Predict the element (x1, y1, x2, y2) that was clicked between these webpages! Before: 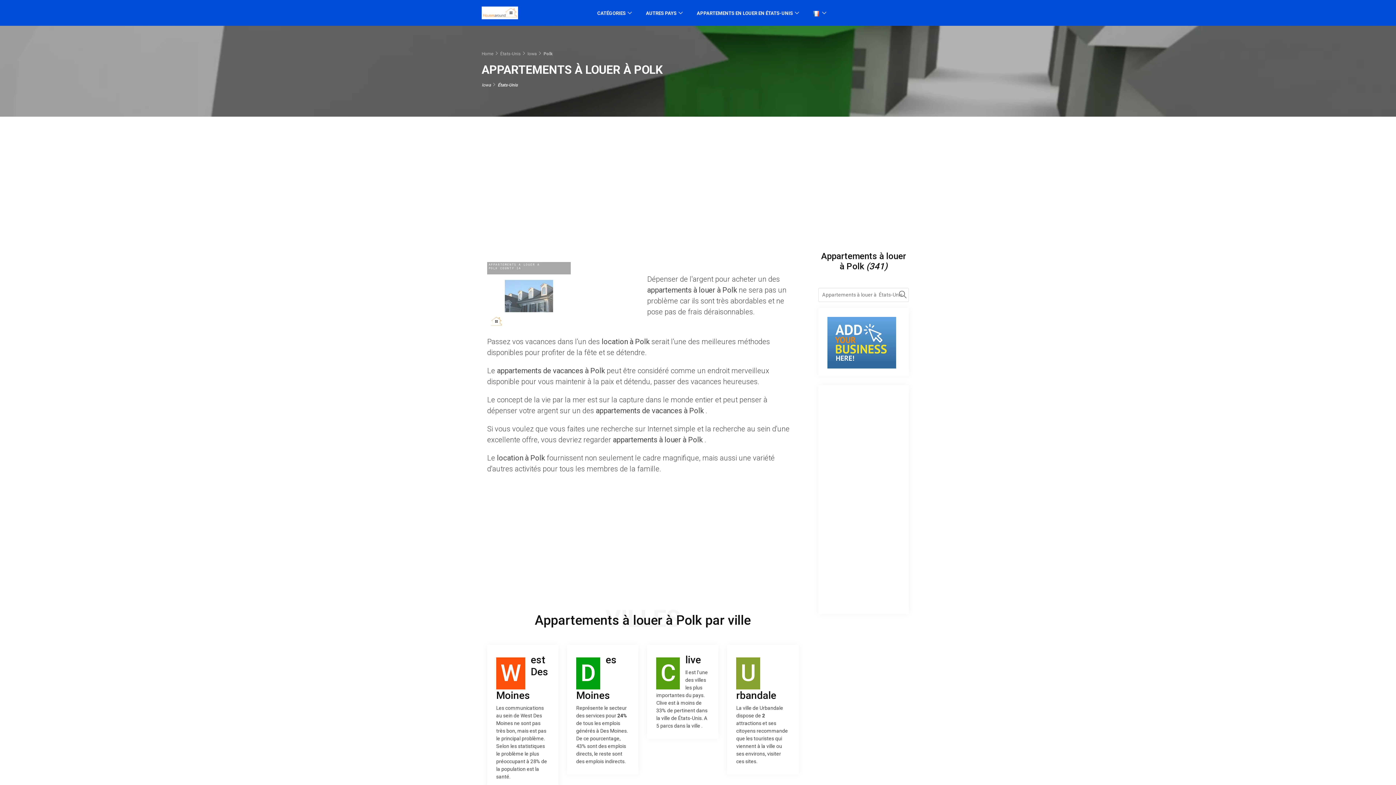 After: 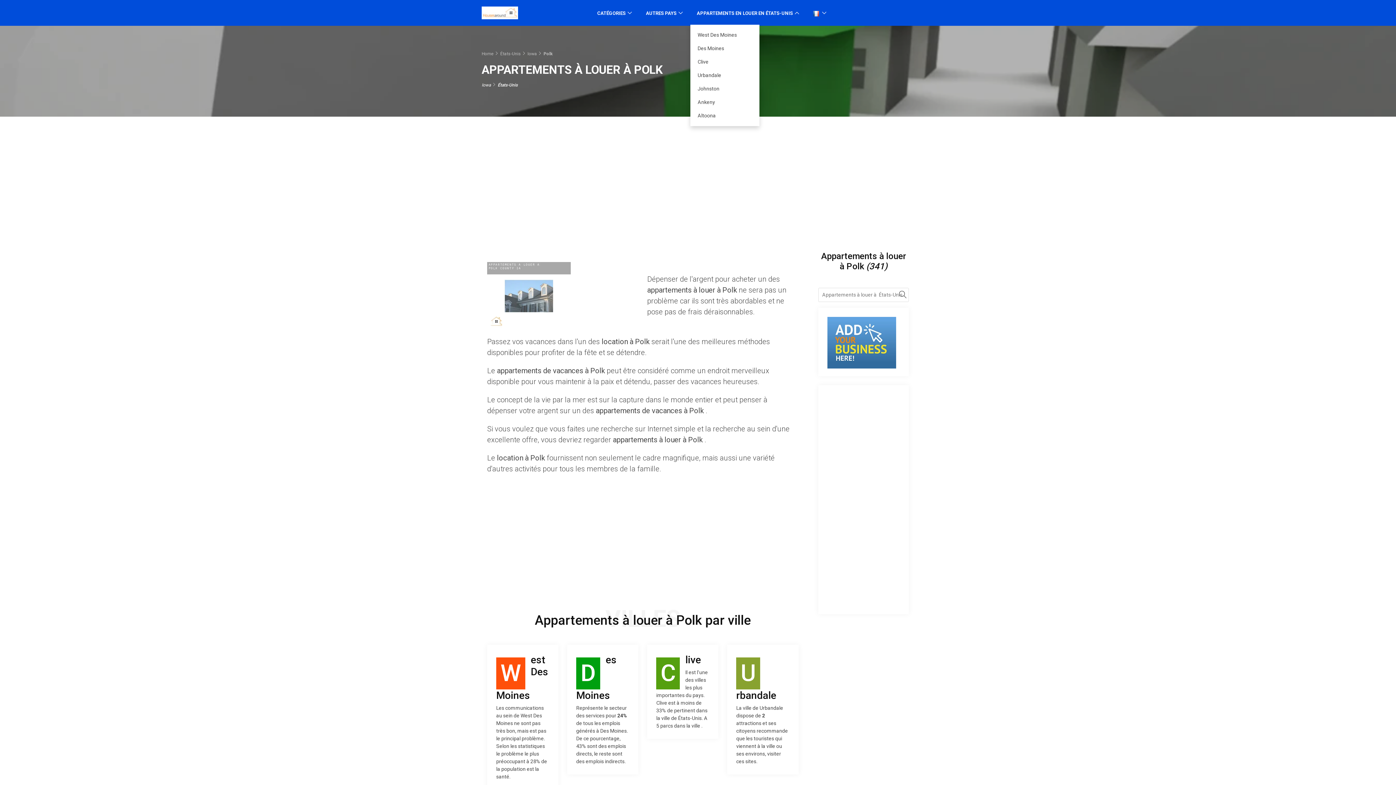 Action: bbox: (690, 0, 805, 24) label: APPARTEMENTS EN LOUER EN ÉTATS-UNIS